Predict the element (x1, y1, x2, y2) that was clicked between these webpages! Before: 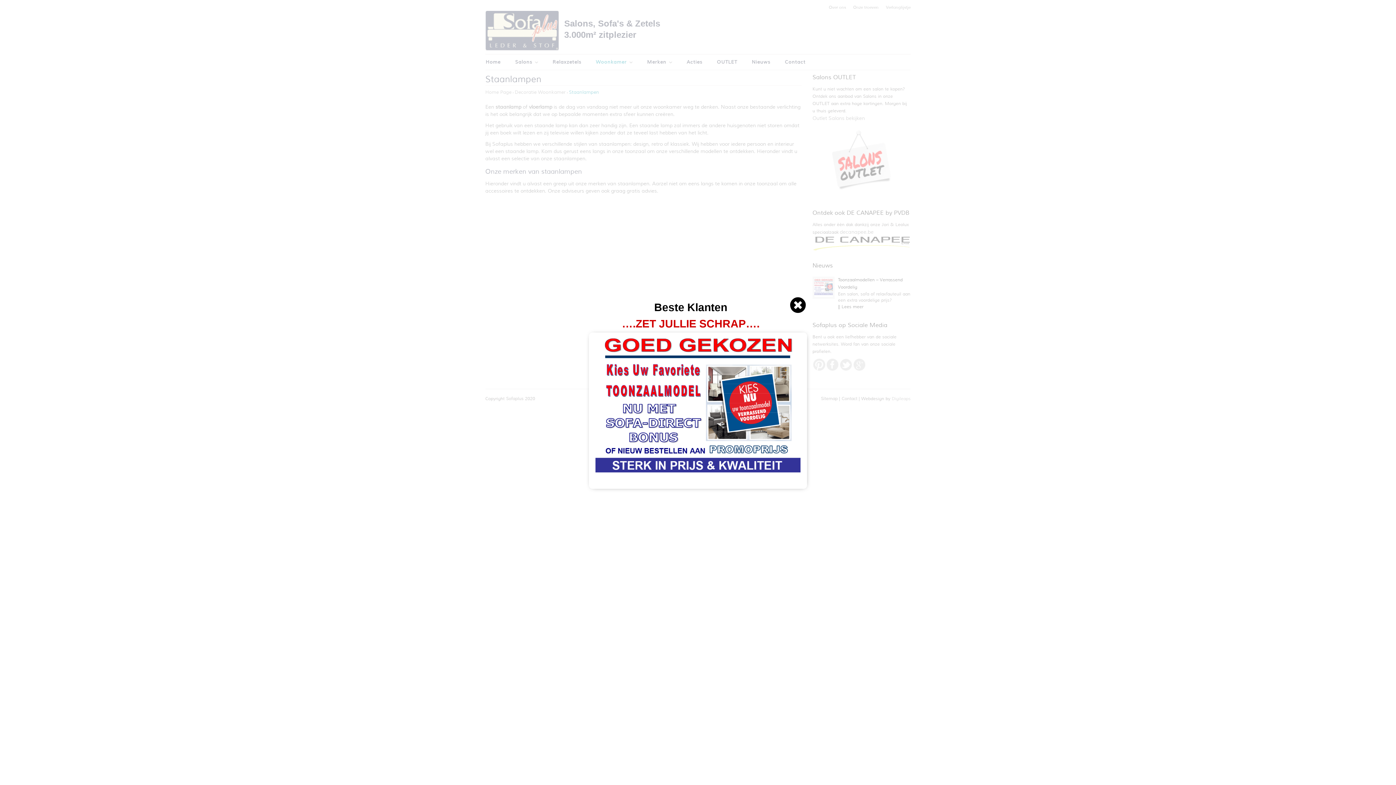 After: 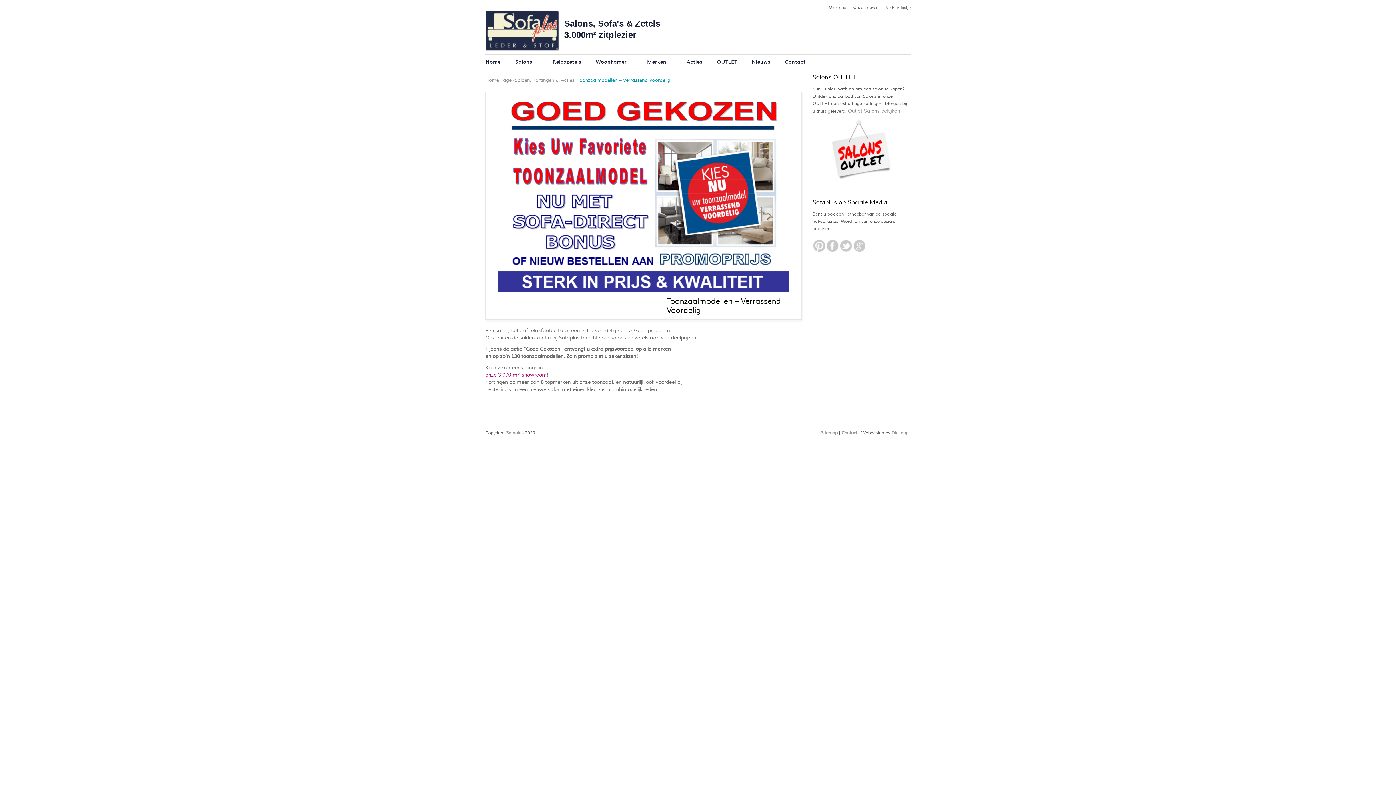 Action: label:   bbox: (589, 332, 807, 489)